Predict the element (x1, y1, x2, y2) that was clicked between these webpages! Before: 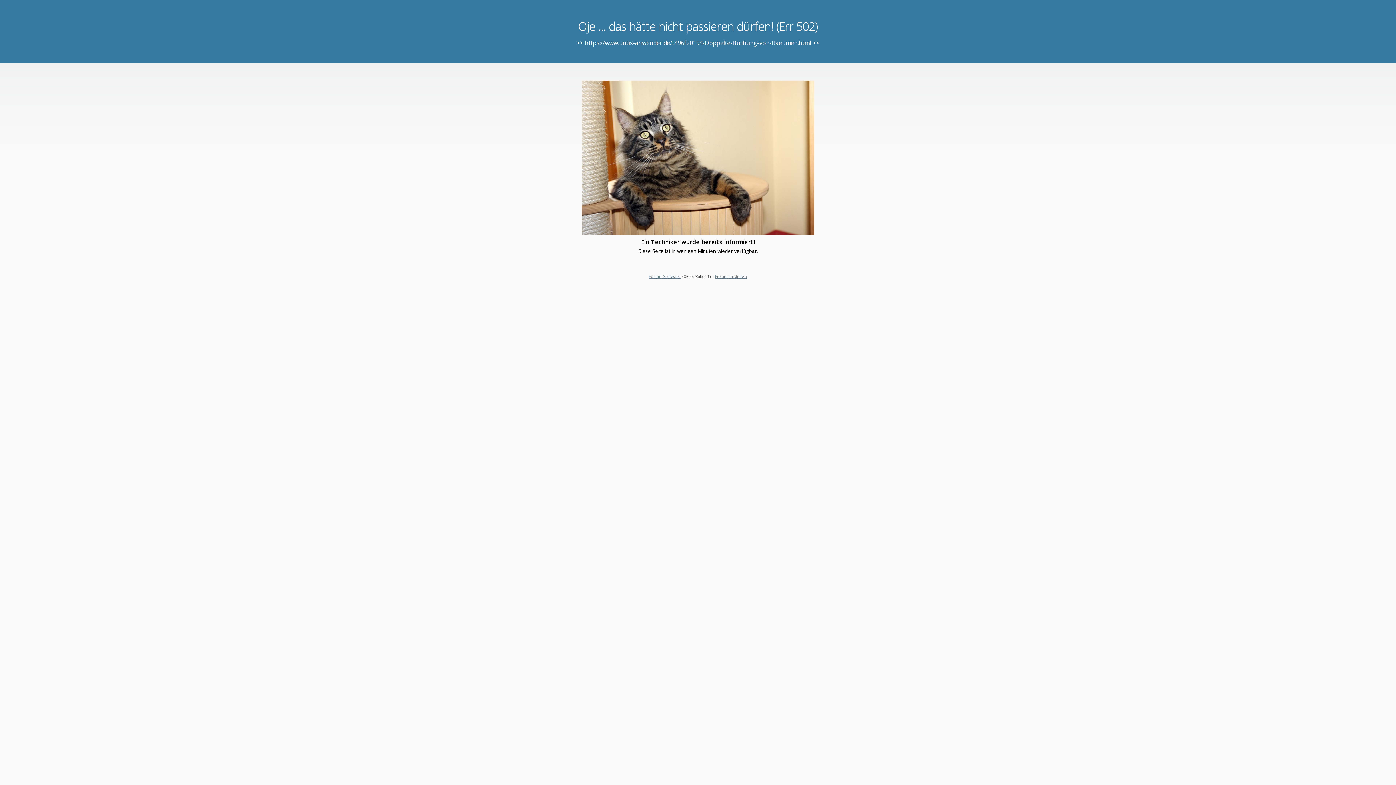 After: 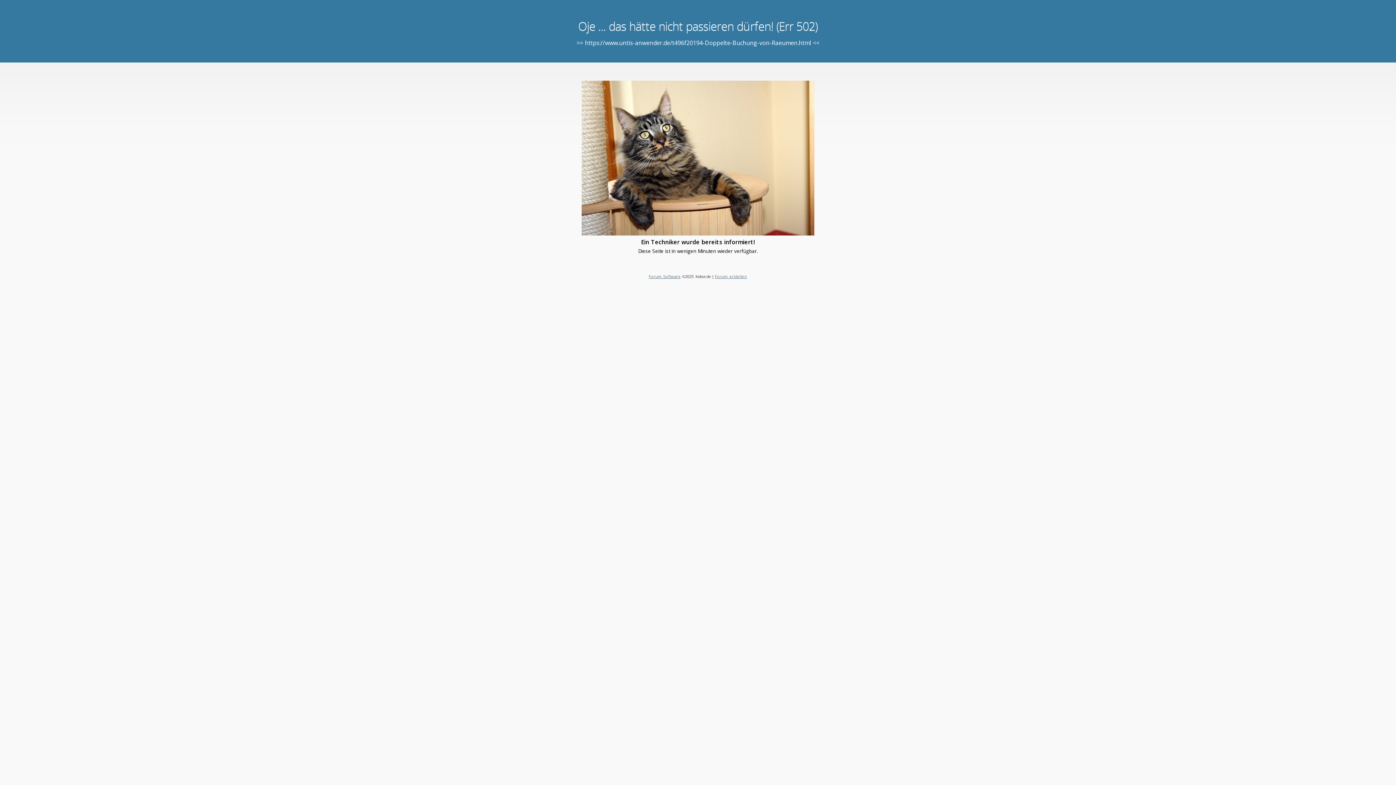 Action: label: Forum erstellen bbox: (715, 273, 747, 279)